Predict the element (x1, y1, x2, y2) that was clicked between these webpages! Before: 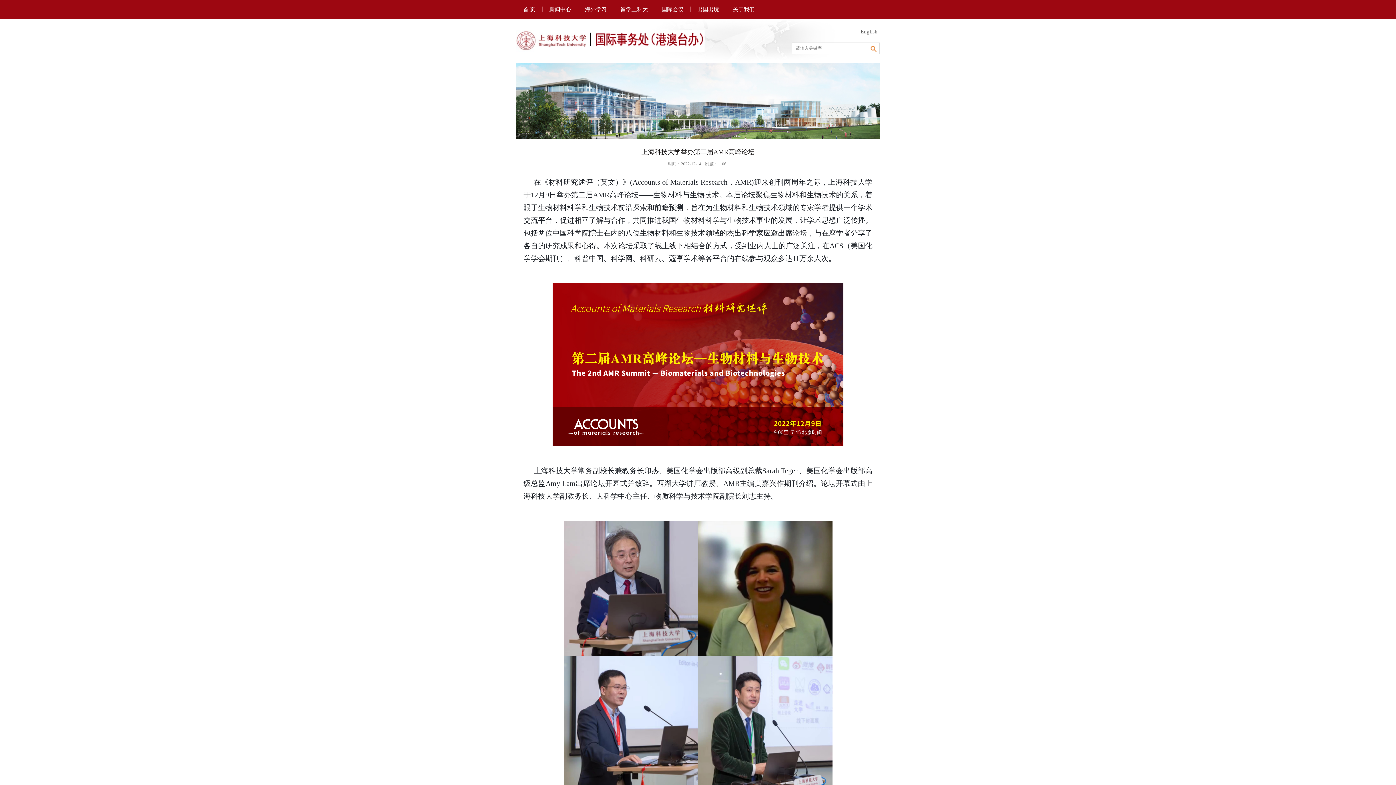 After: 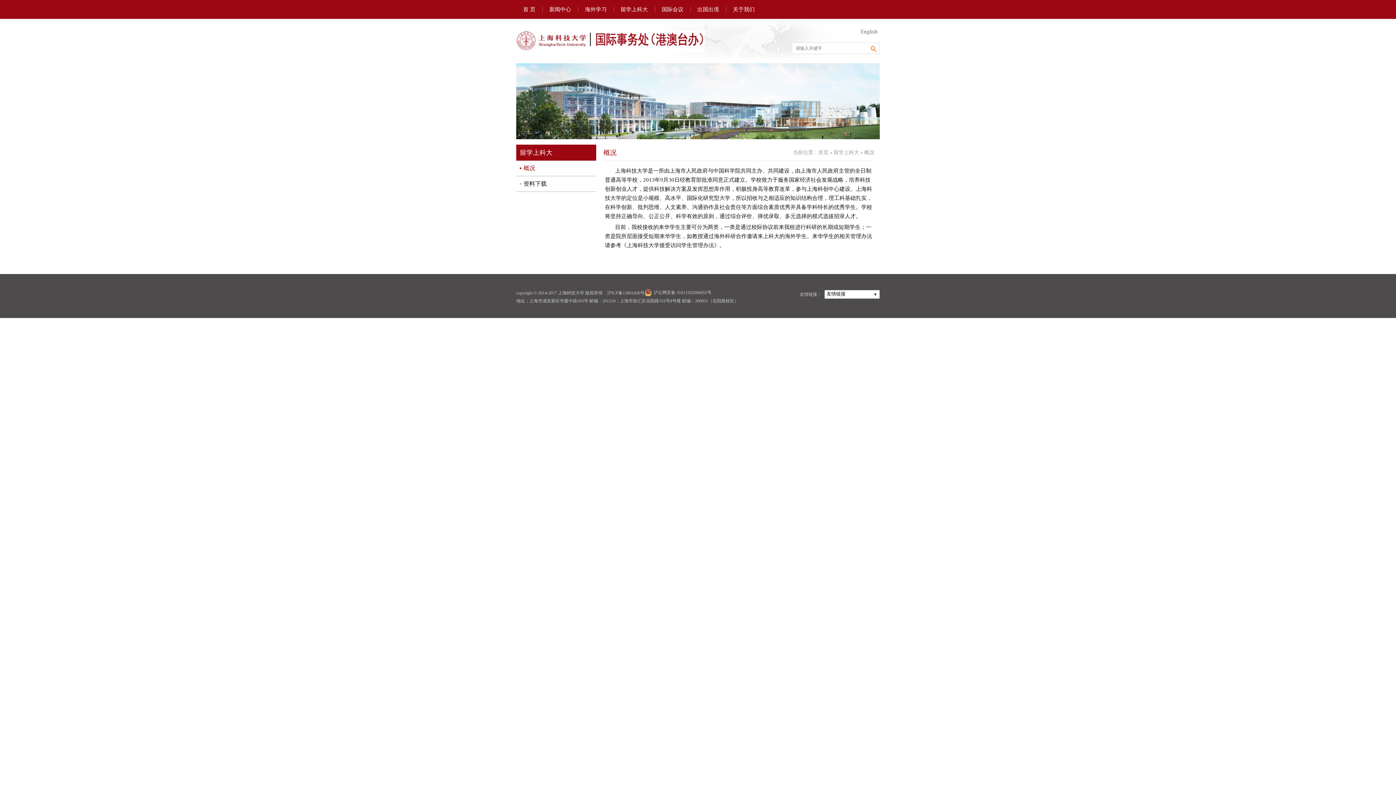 Action: bbox: (613, 0, 654, 18) label: 留学上科大